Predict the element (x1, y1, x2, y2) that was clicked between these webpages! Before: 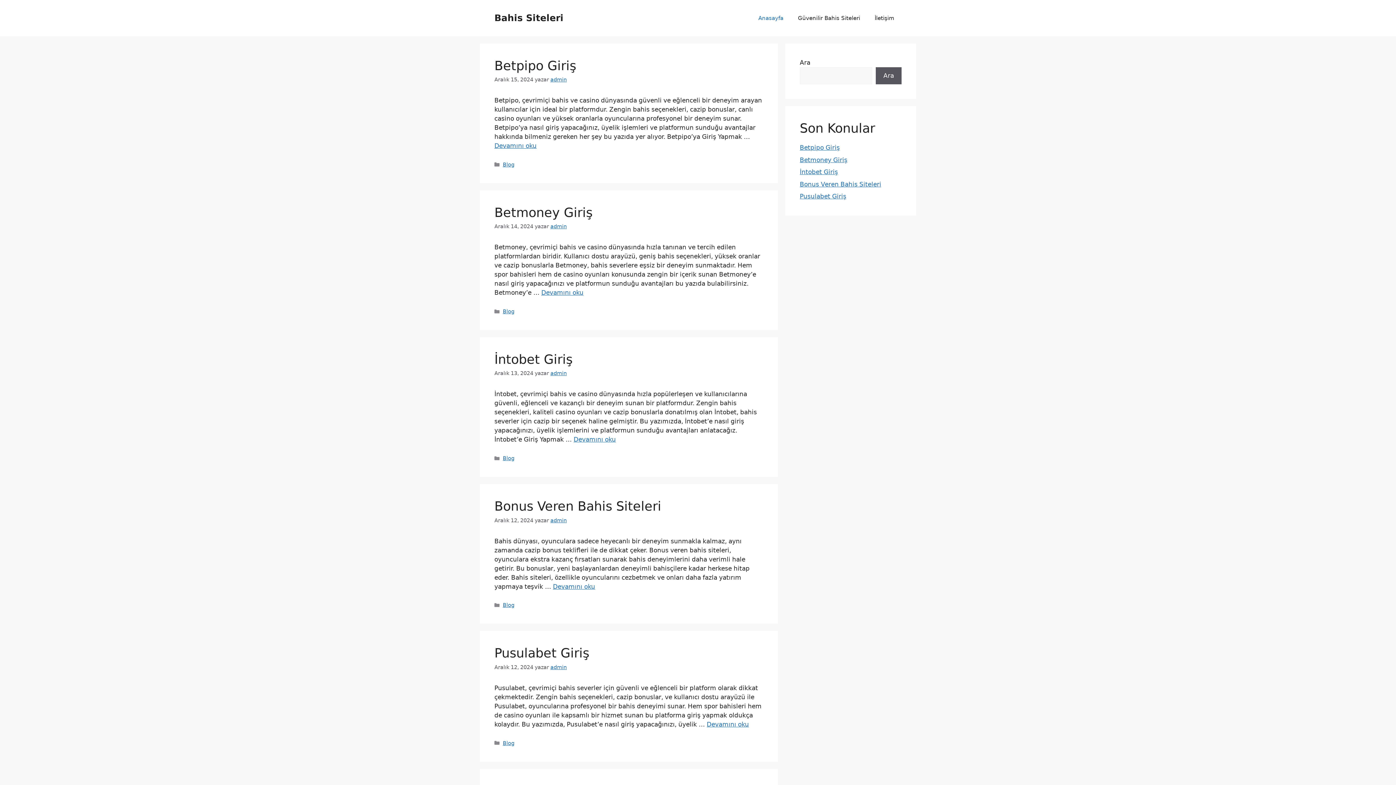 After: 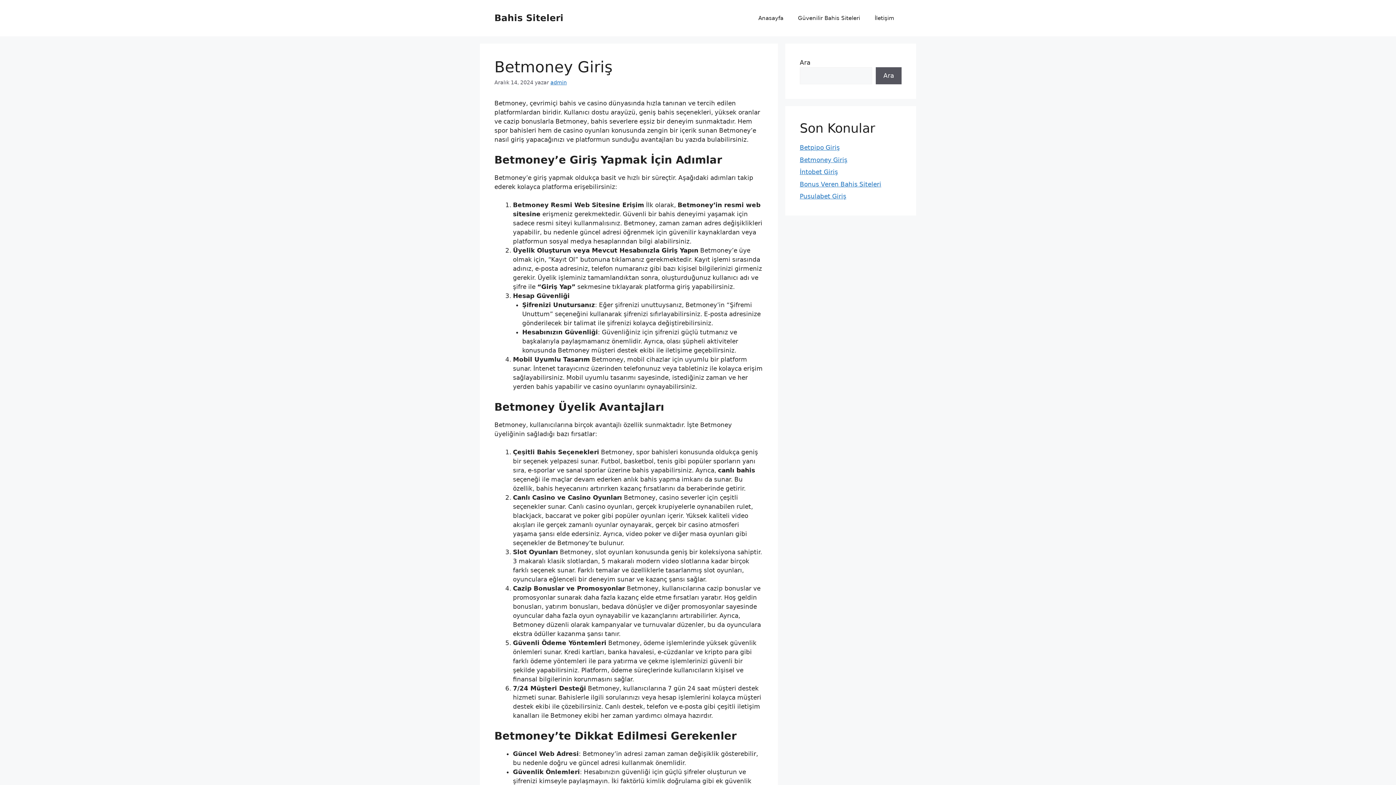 Action: label: Read more about Betmoney Giriş bbox: (541, 289, 583, 296)